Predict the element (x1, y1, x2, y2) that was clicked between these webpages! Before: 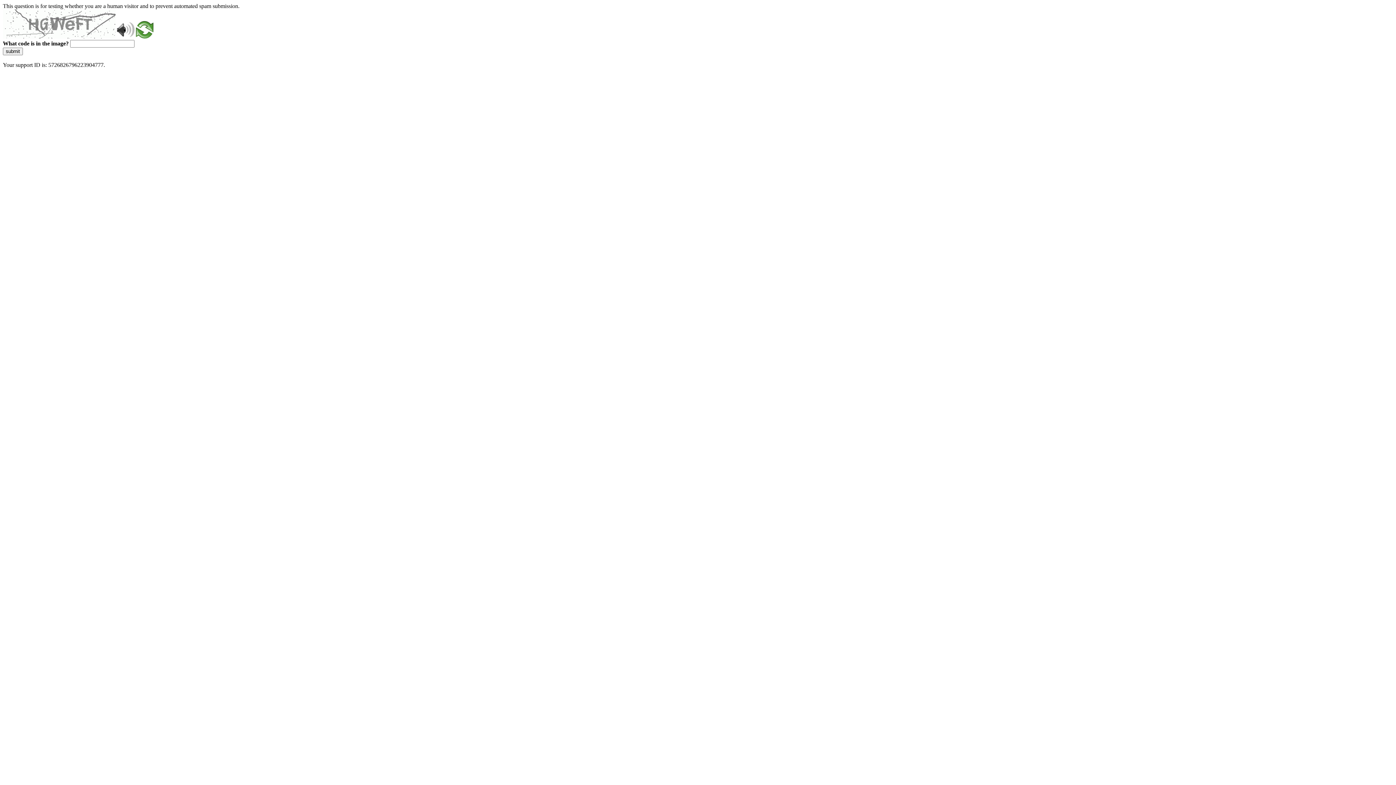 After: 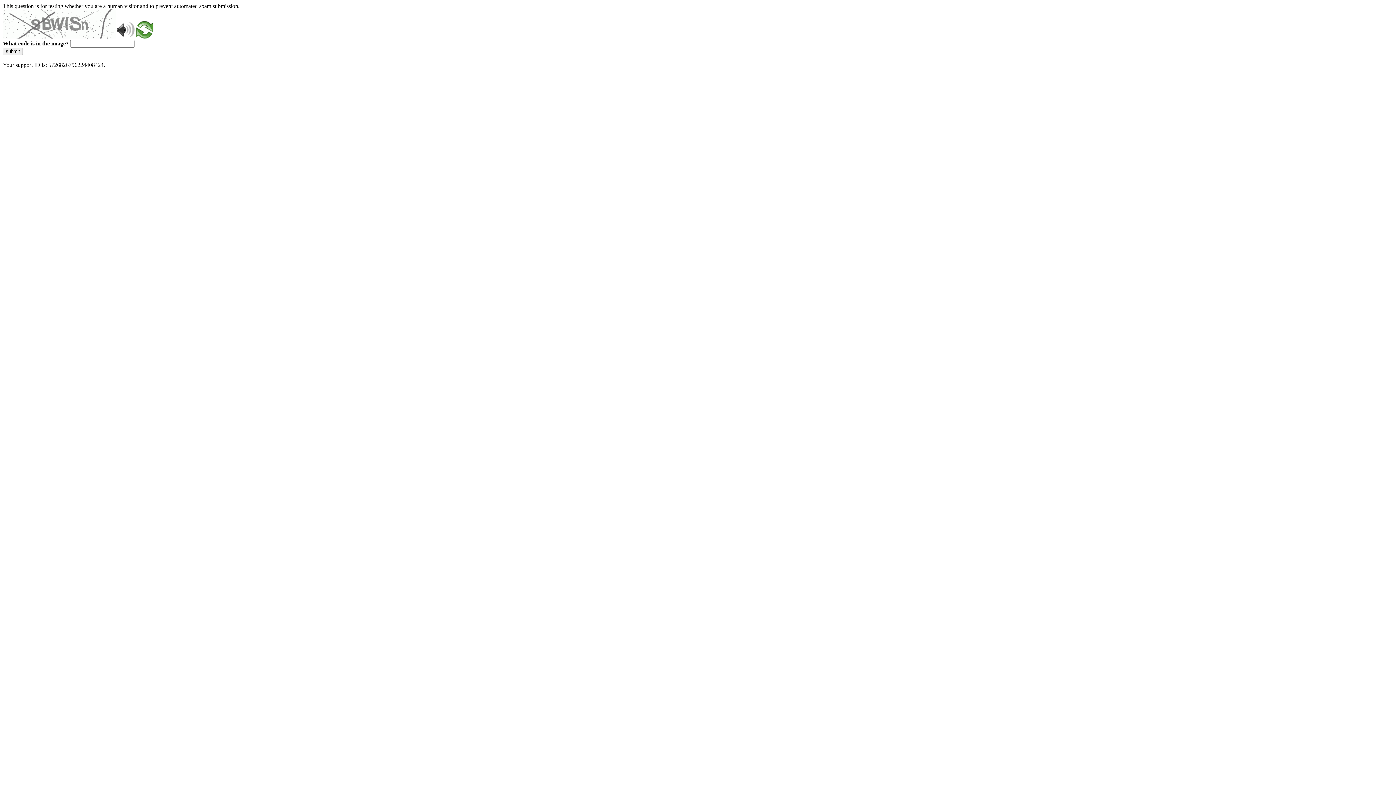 Action: bbox: (2, 47, 22, 55) label: submit